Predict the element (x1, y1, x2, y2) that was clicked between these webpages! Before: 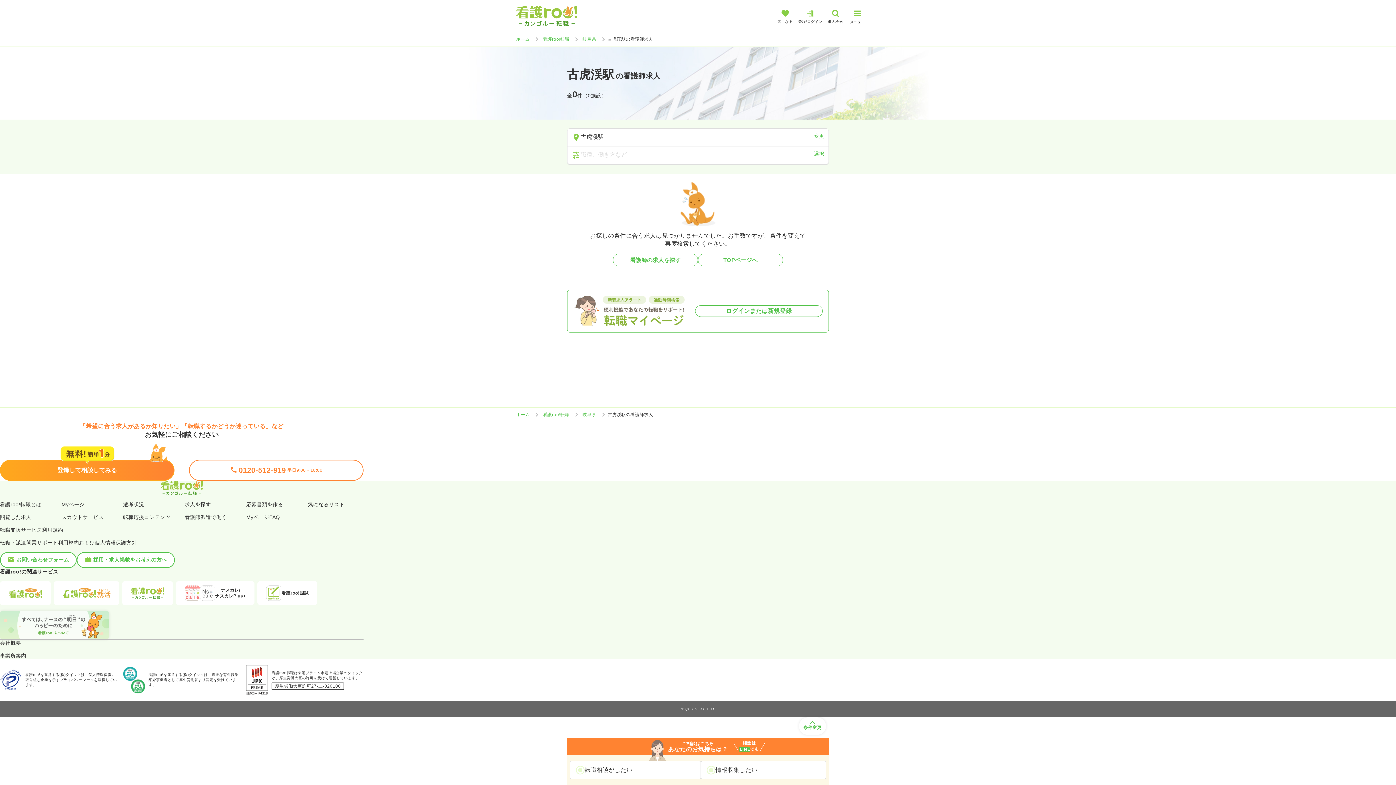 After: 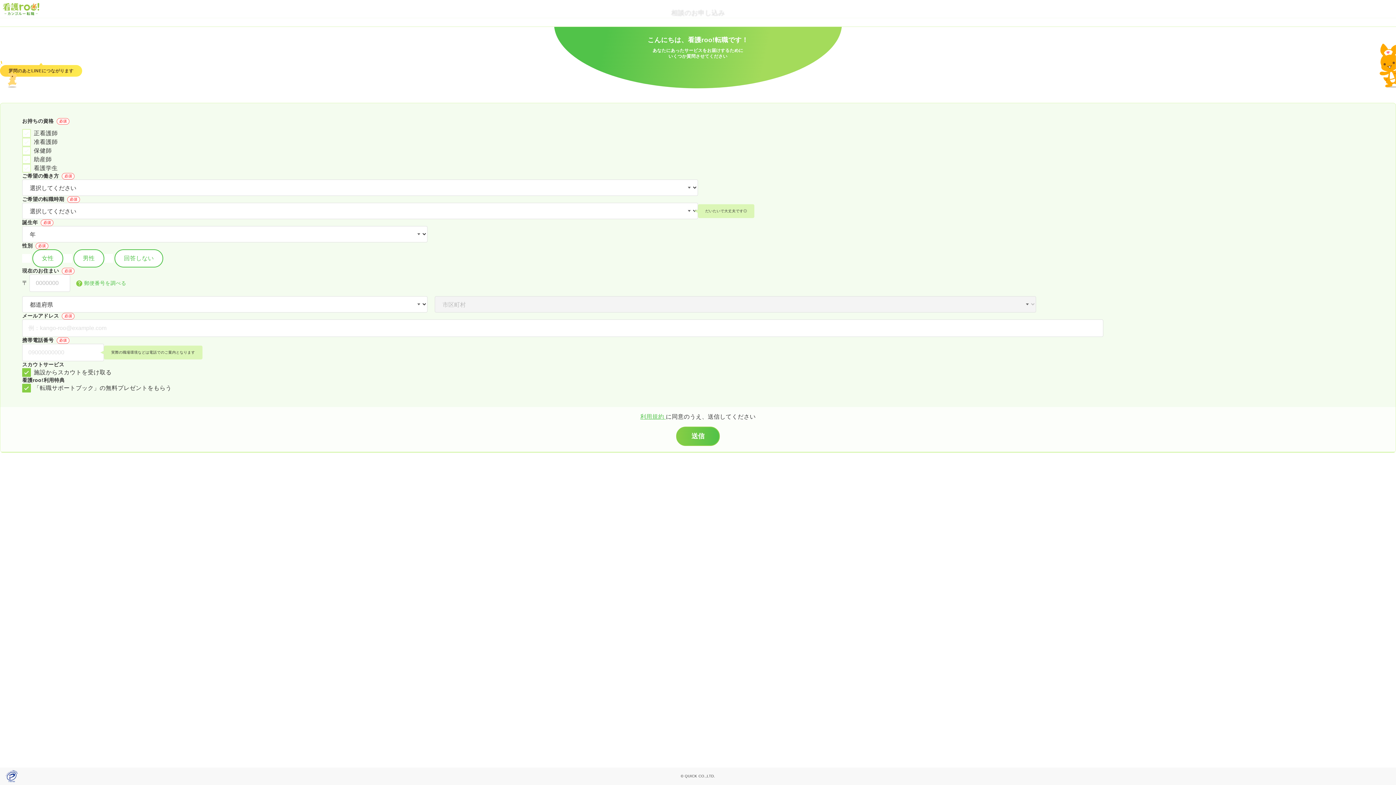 Action: label: 登録して相談してみる bbox: (0, 460, 174, 481)